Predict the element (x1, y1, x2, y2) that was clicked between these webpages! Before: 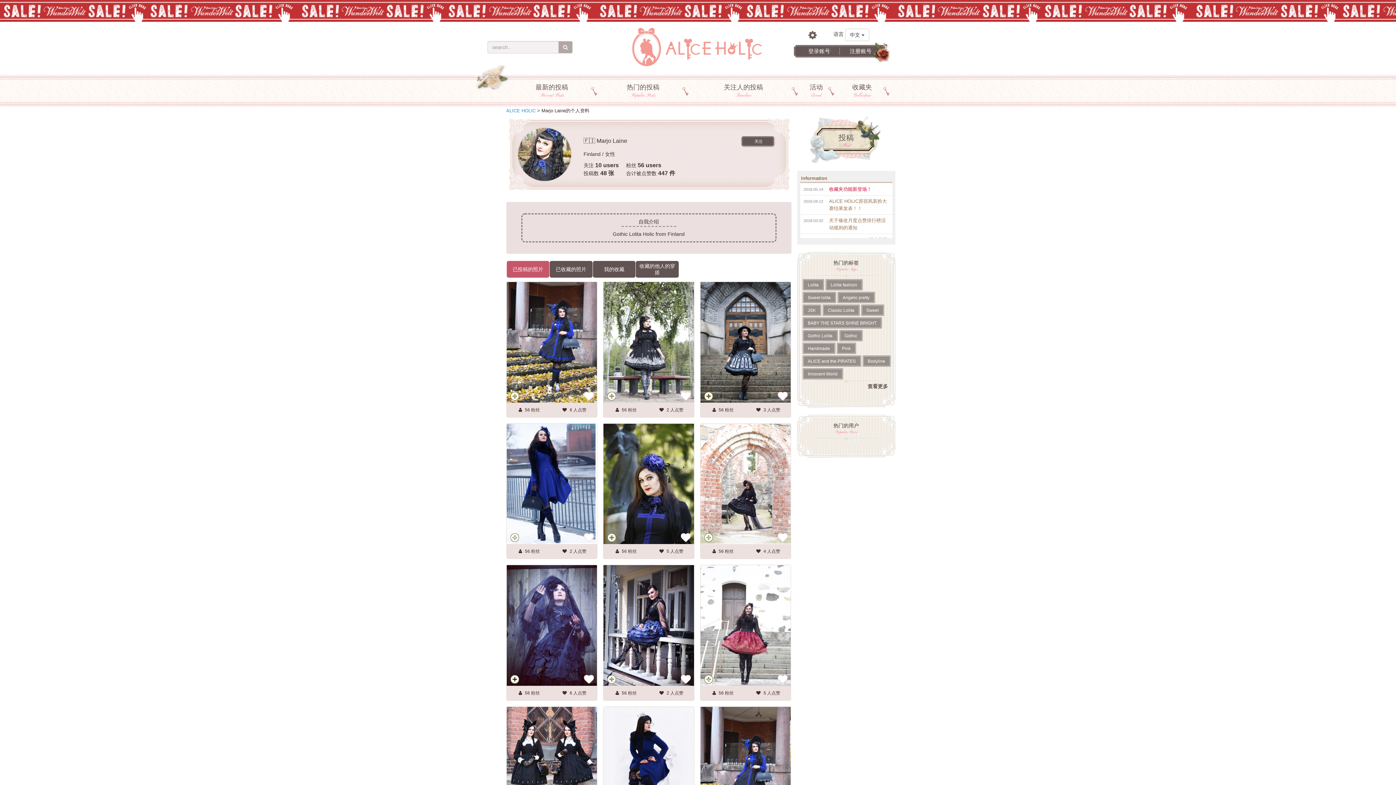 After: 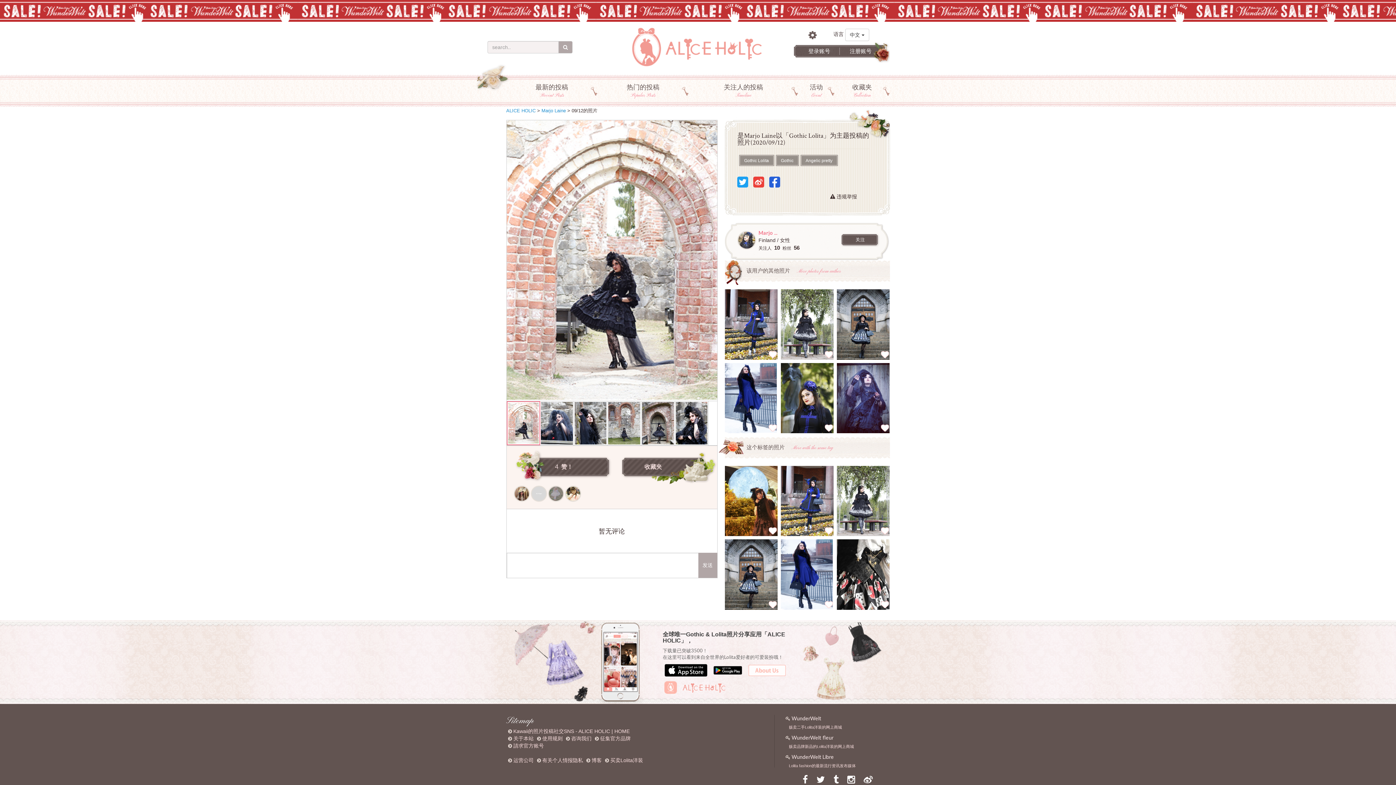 Action: bbox: (700, 480, 791, 486)